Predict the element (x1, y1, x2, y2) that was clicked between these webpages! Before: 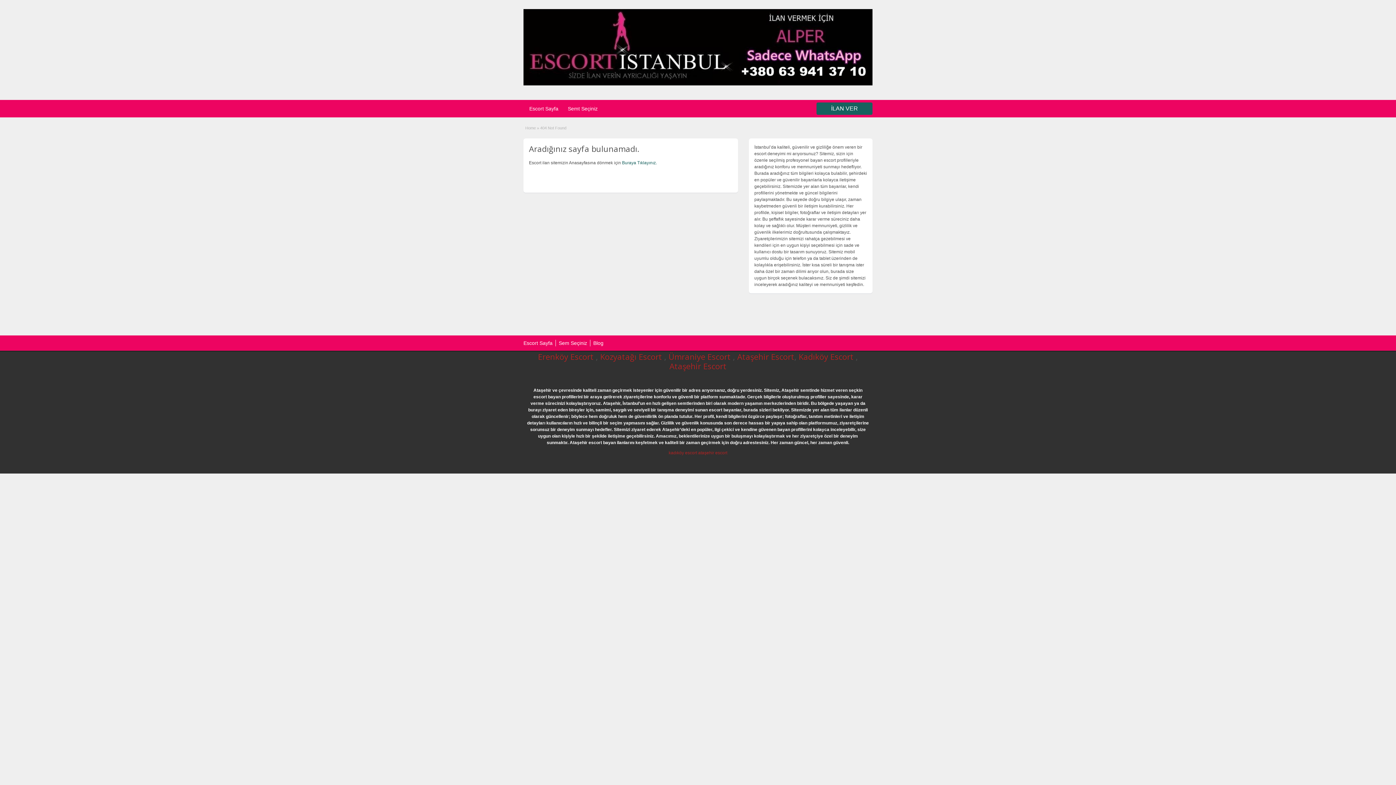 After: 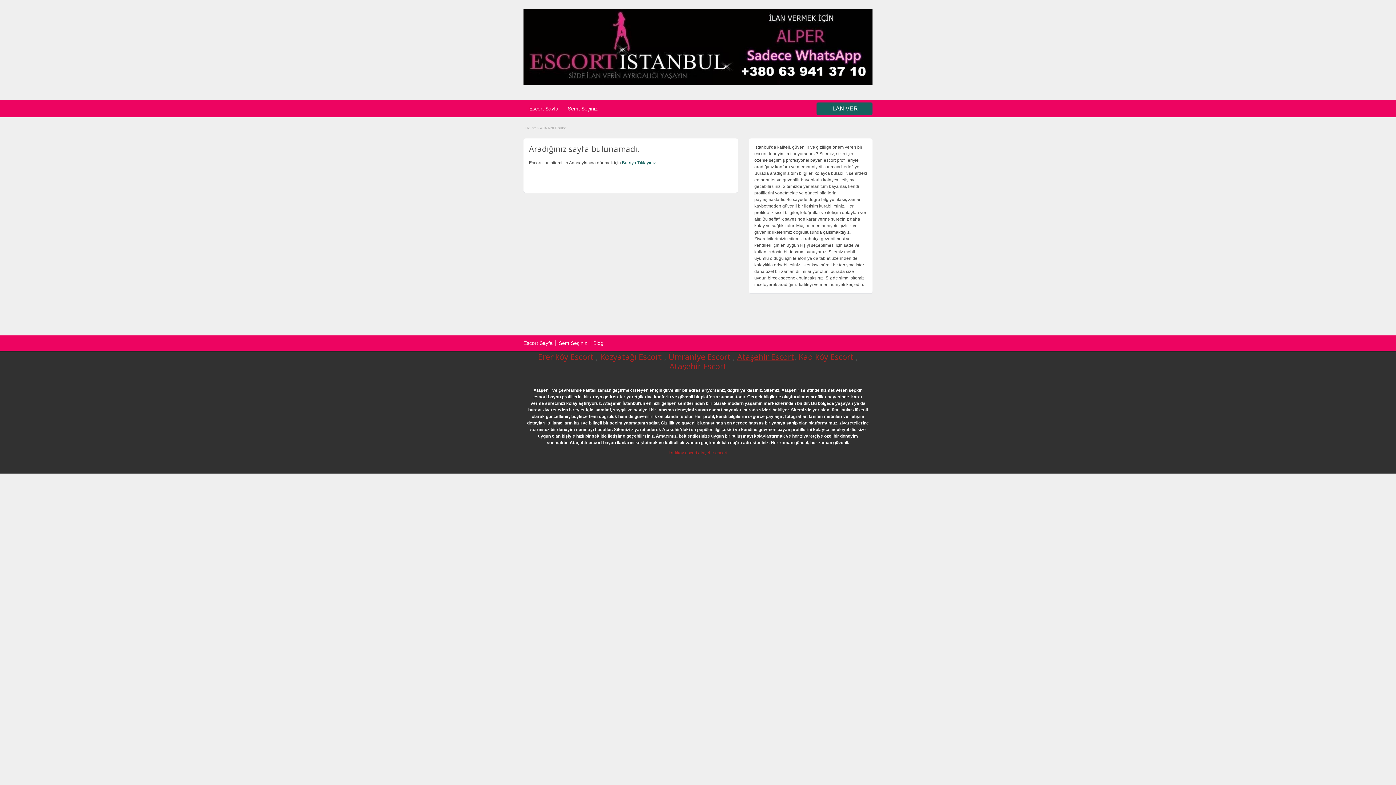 Action: label: Ataşehir Escort bbox: (737, 351, 794, 362)